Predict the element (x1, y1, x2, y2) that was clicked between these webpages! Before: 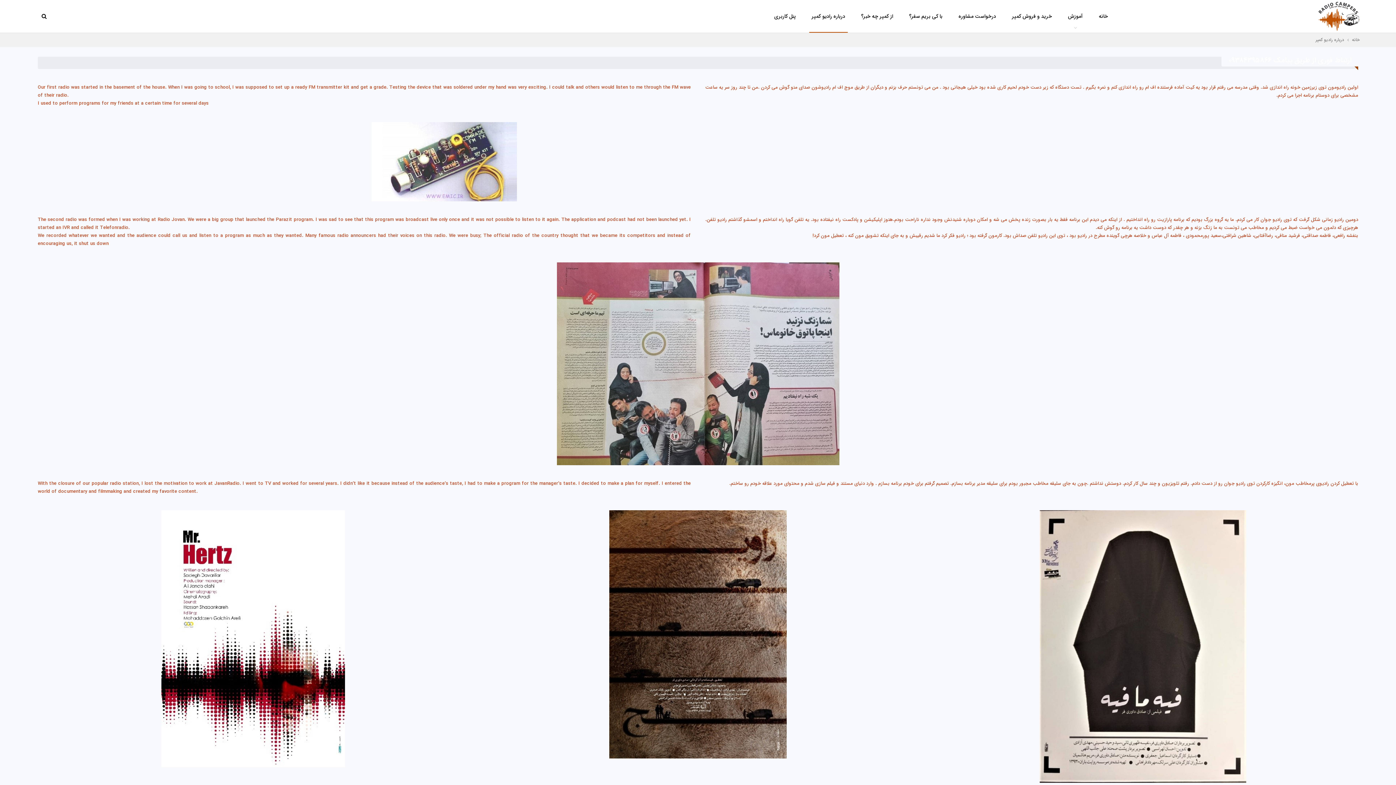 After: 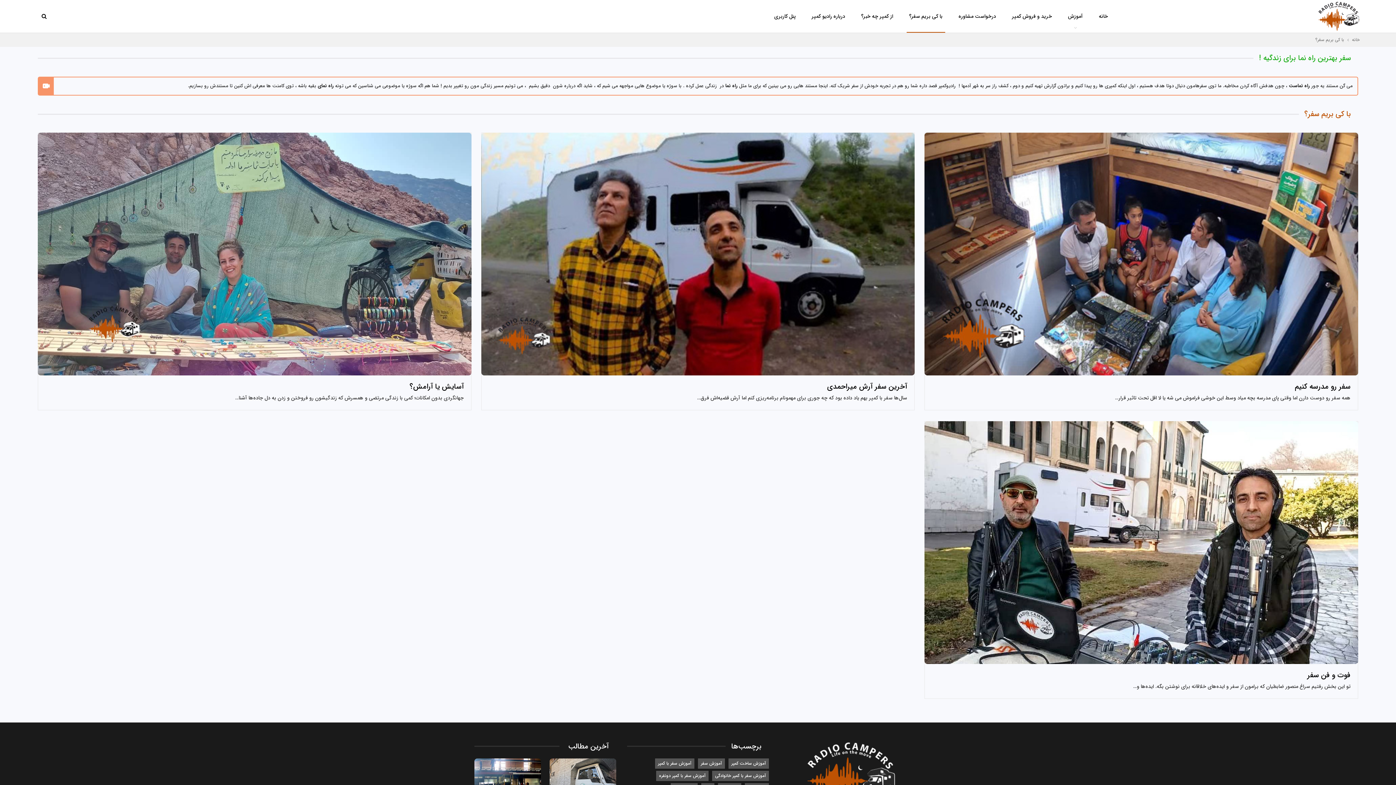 Action: bbox: (906, 0, 945, 32) label: با کی بریم سفر؟